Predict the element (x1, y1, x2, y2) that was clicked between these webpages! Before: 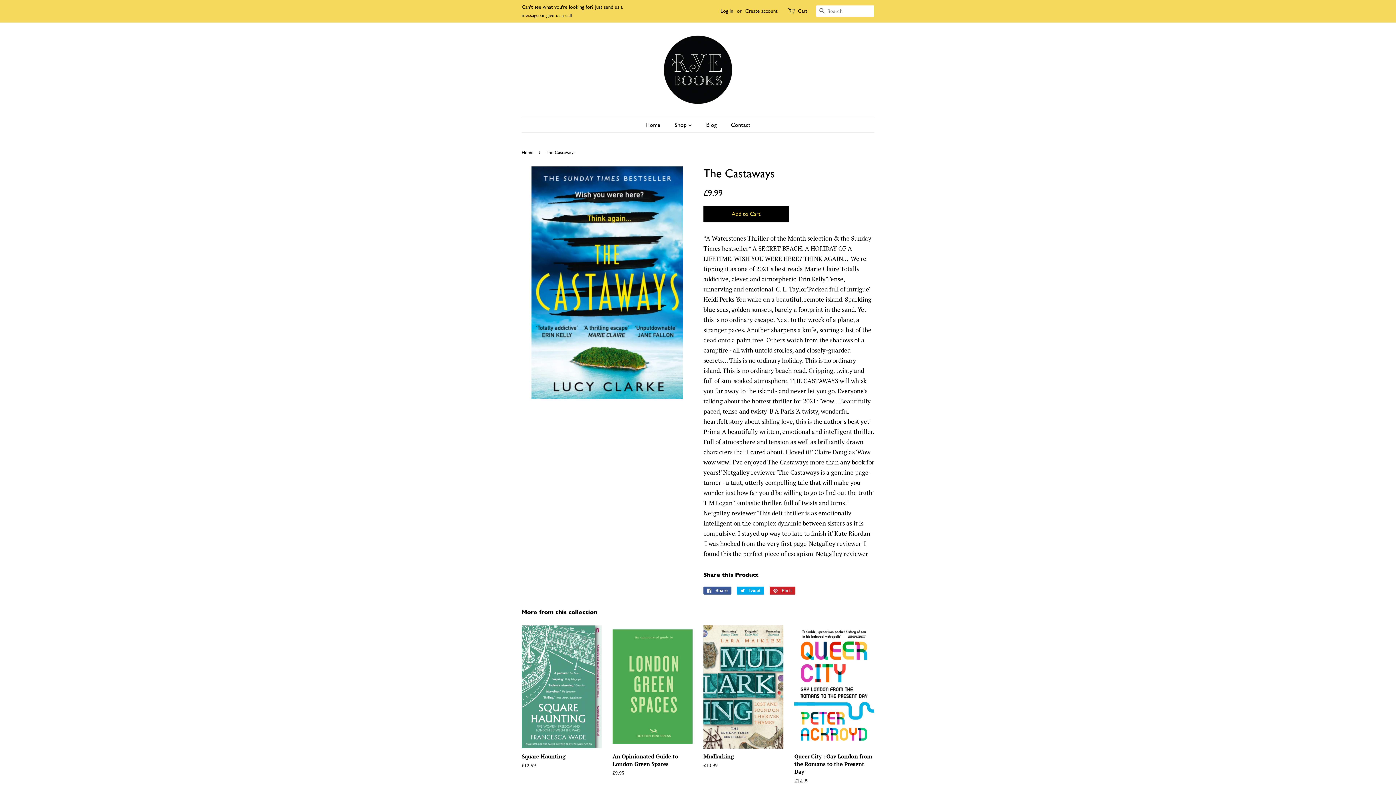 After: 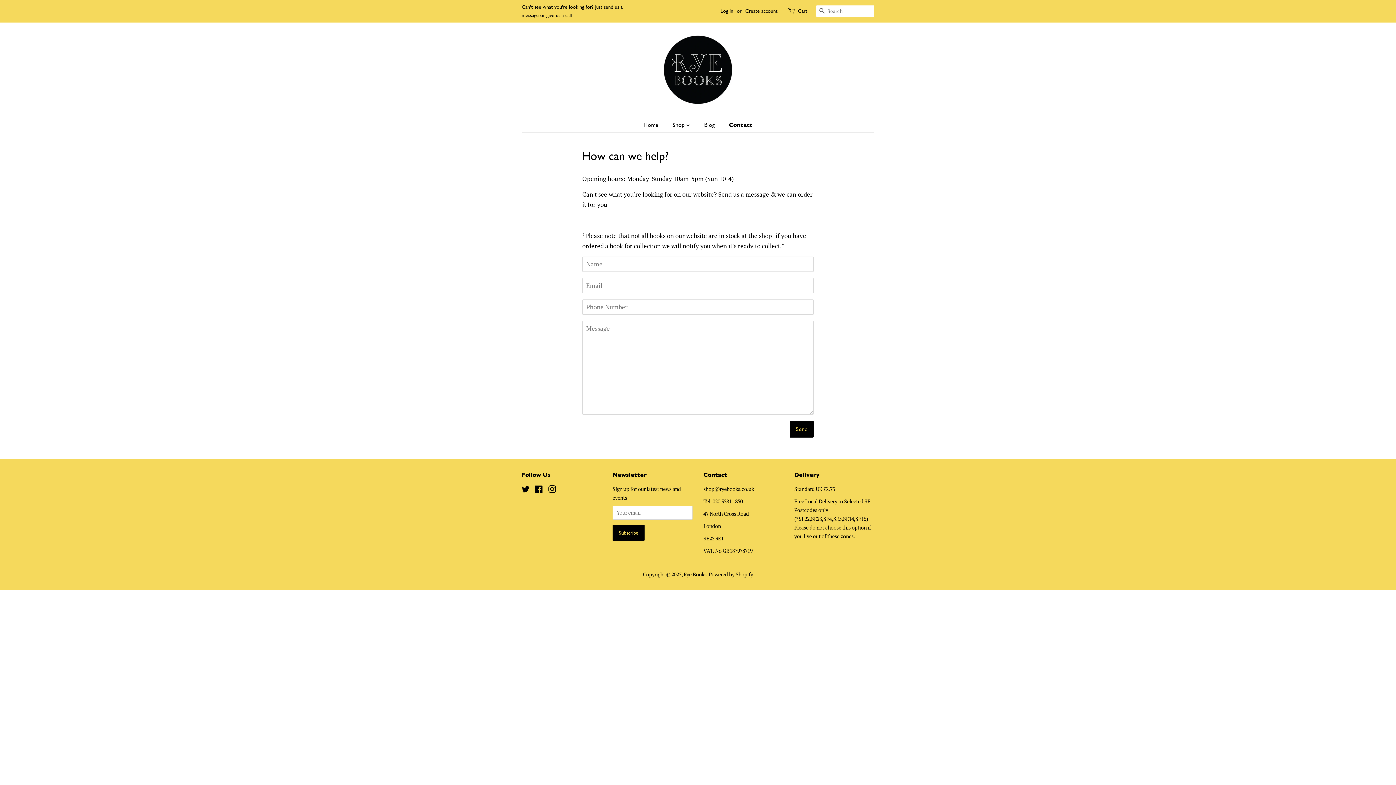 Action: label: Contact bbox: (725, 117, 750, 132)